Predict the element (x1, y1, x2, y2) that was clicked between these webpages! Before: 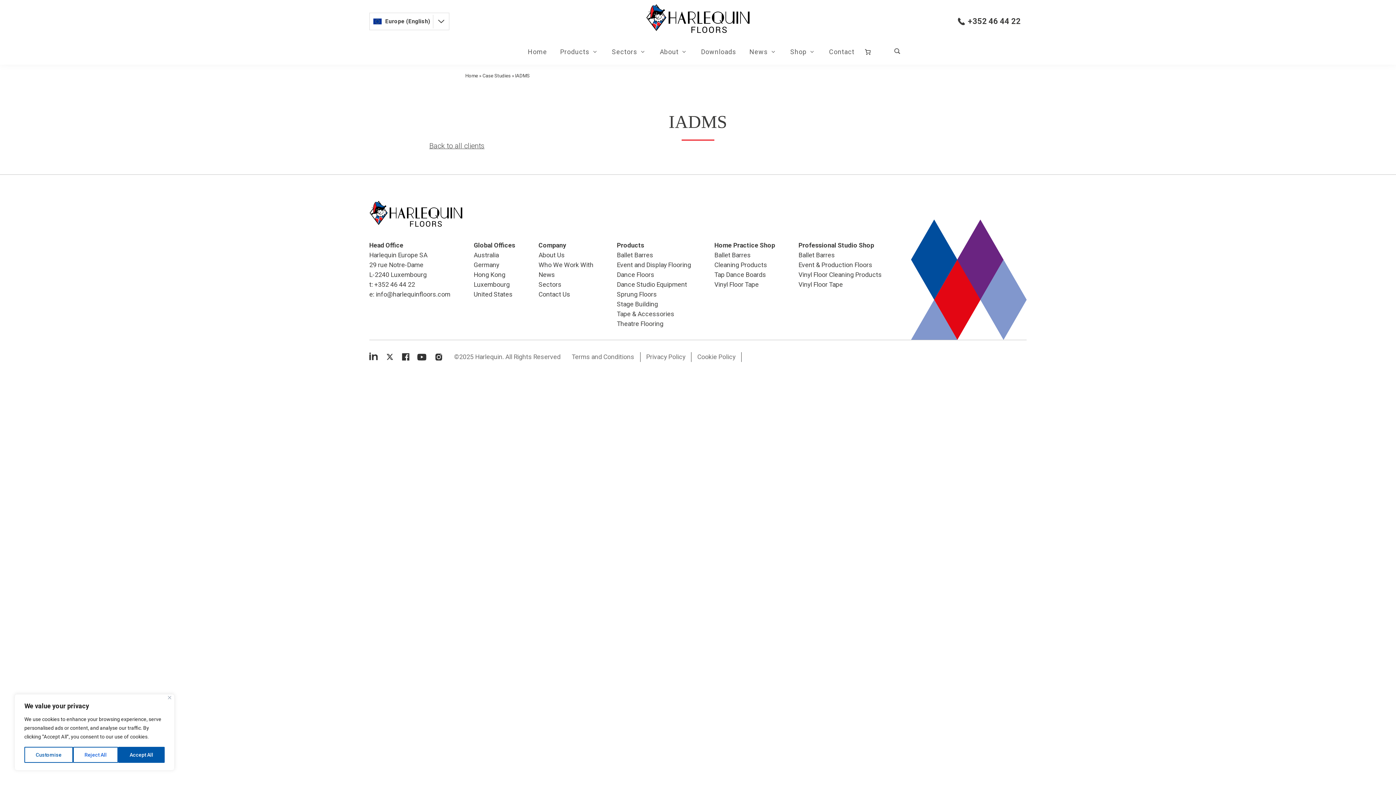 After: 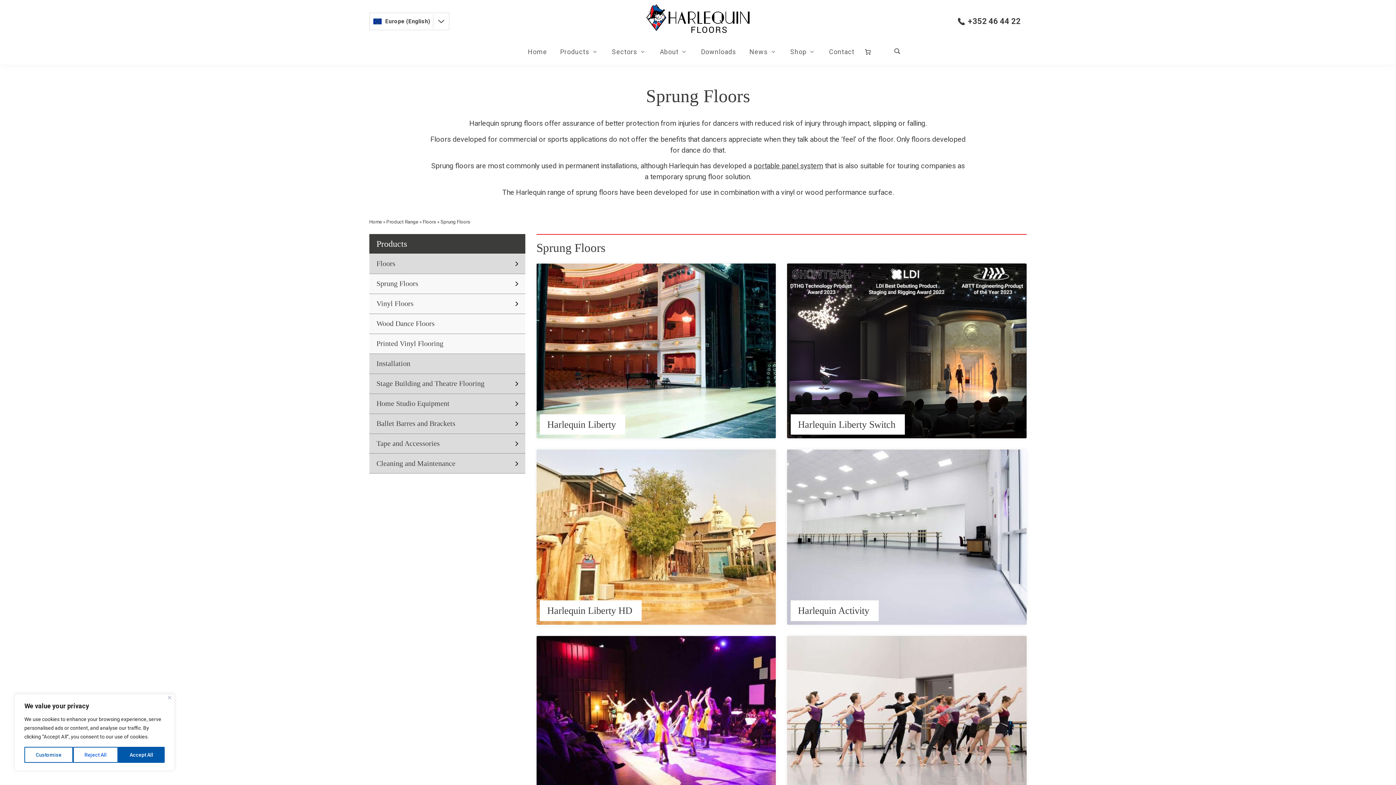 Action: bbox: (617, 290, 657, 298) label: Sprung Floors